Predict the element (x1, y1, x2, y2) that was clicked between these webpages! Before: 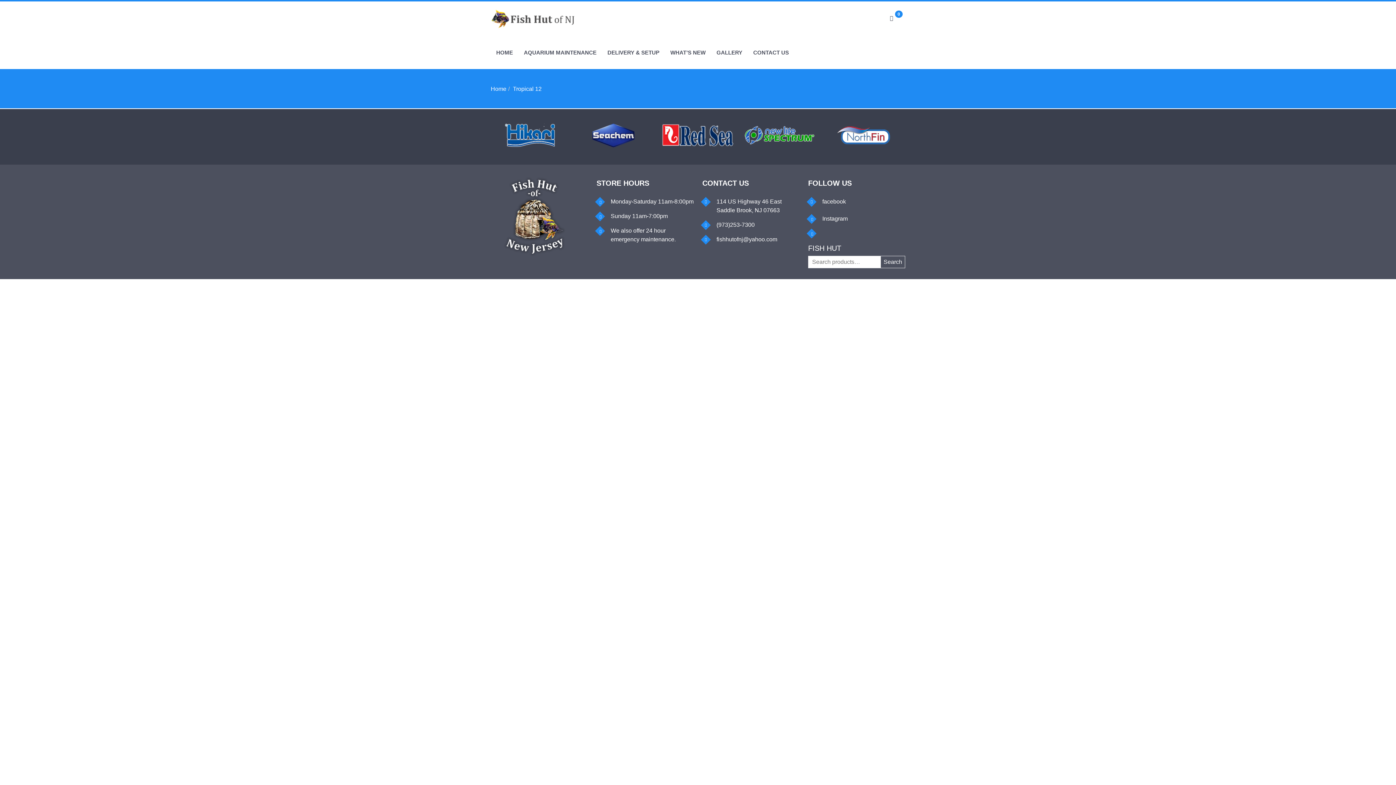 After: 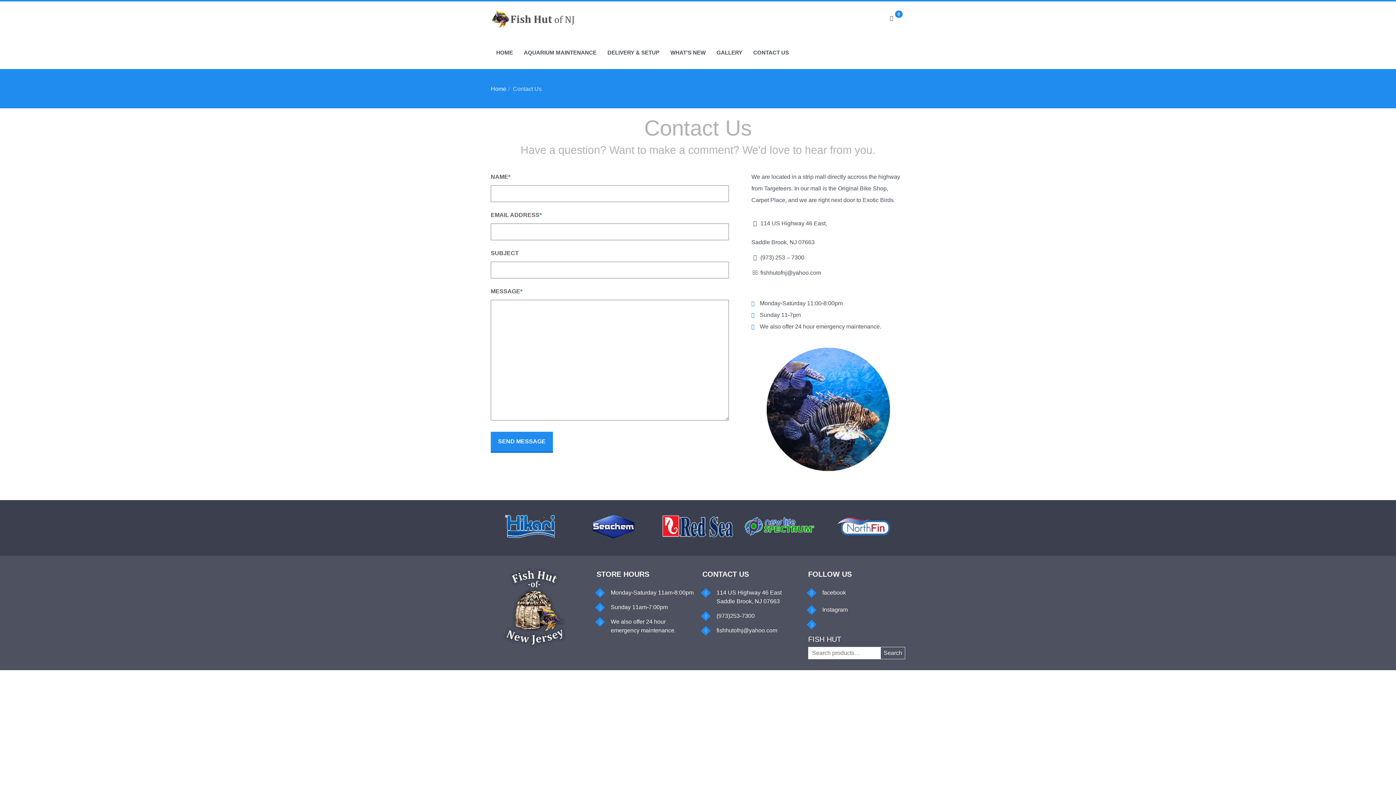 Action: label: CONTACT US bbox: (748, 36, 794, 69)